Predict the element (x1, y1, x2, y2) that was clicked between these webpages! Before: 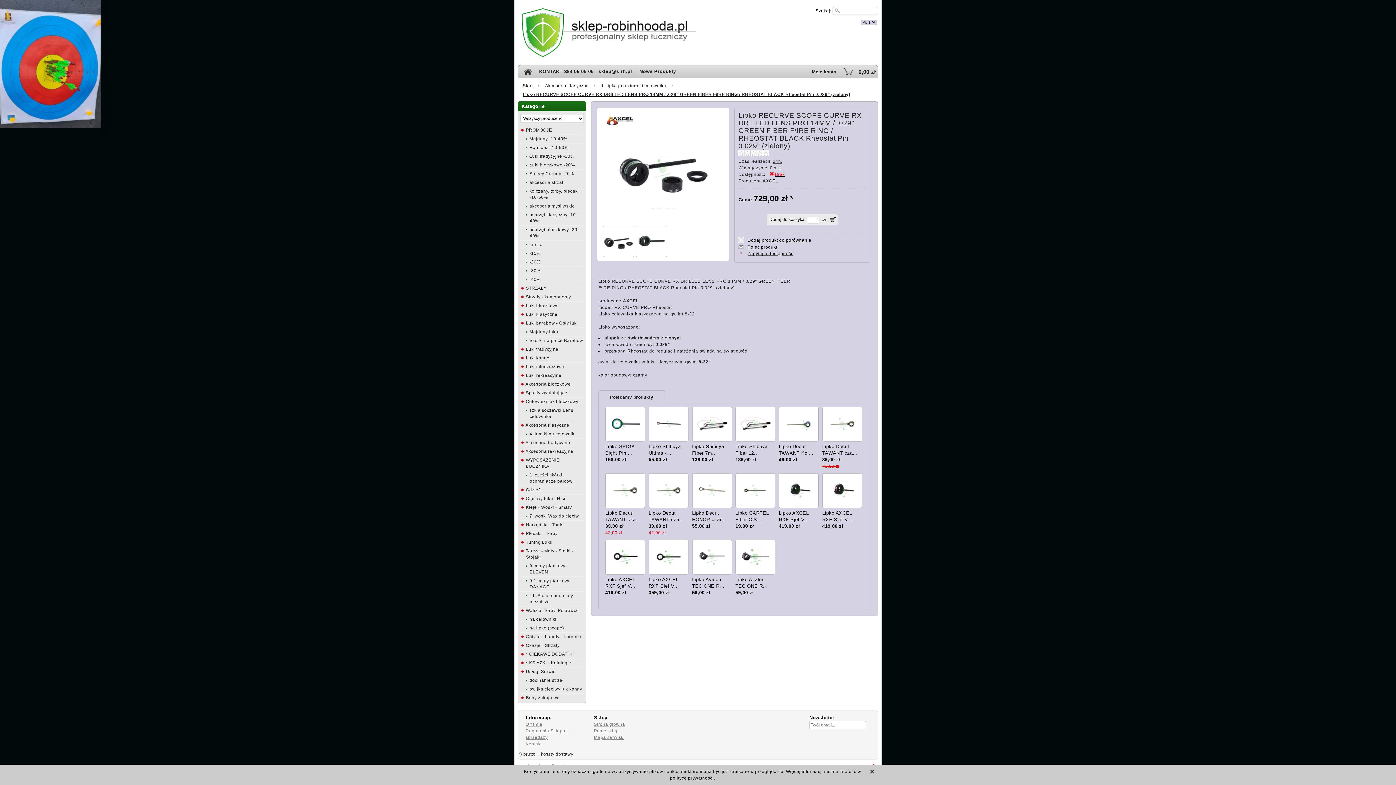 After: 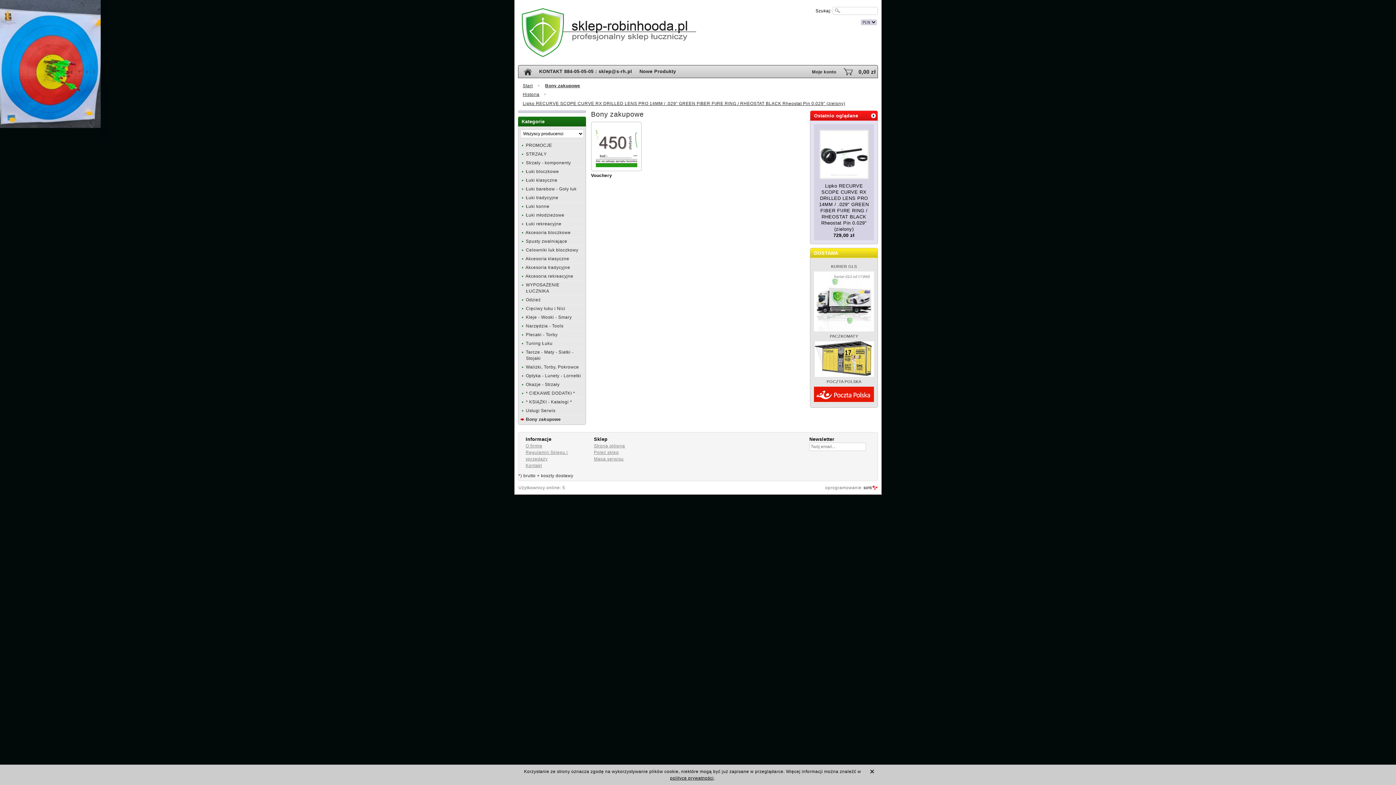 Action: label: Bony zakupowe bbox: (526, 695, 560, 700)